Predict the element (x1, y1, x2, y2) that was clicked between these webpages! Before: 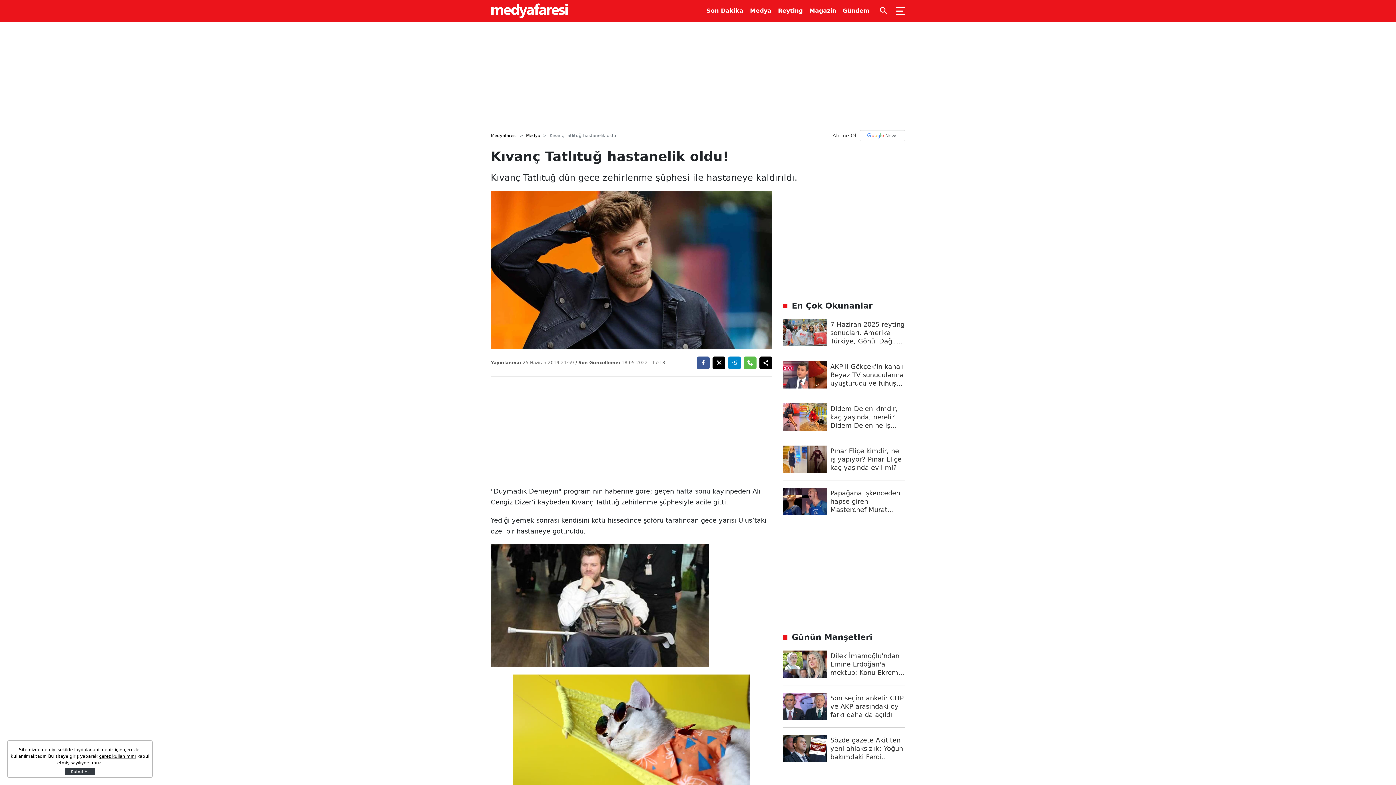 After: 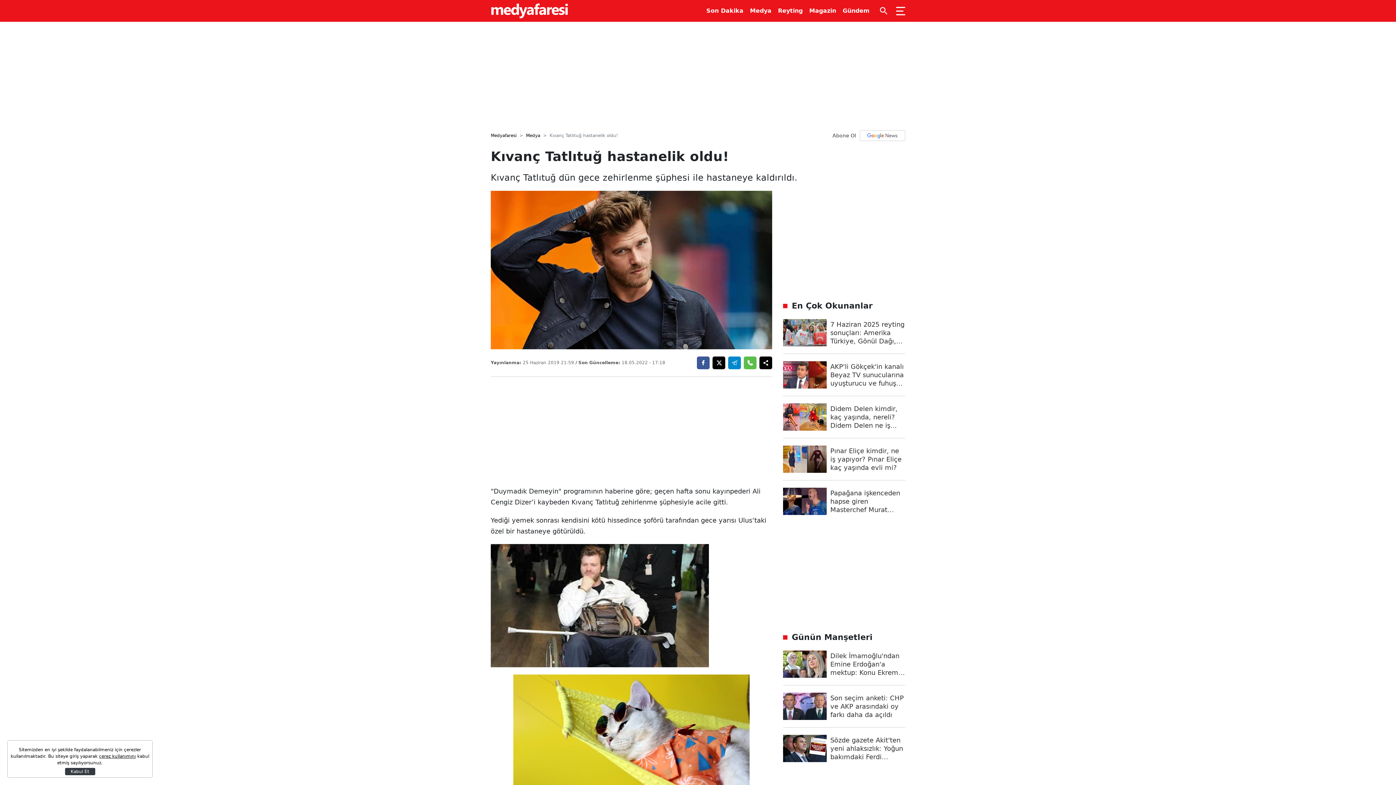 Action: bbox: (783, 693, 905, 728) label: Son seçim anketi: CHP ve AKP arasındaki oy farkı daha da açıldı